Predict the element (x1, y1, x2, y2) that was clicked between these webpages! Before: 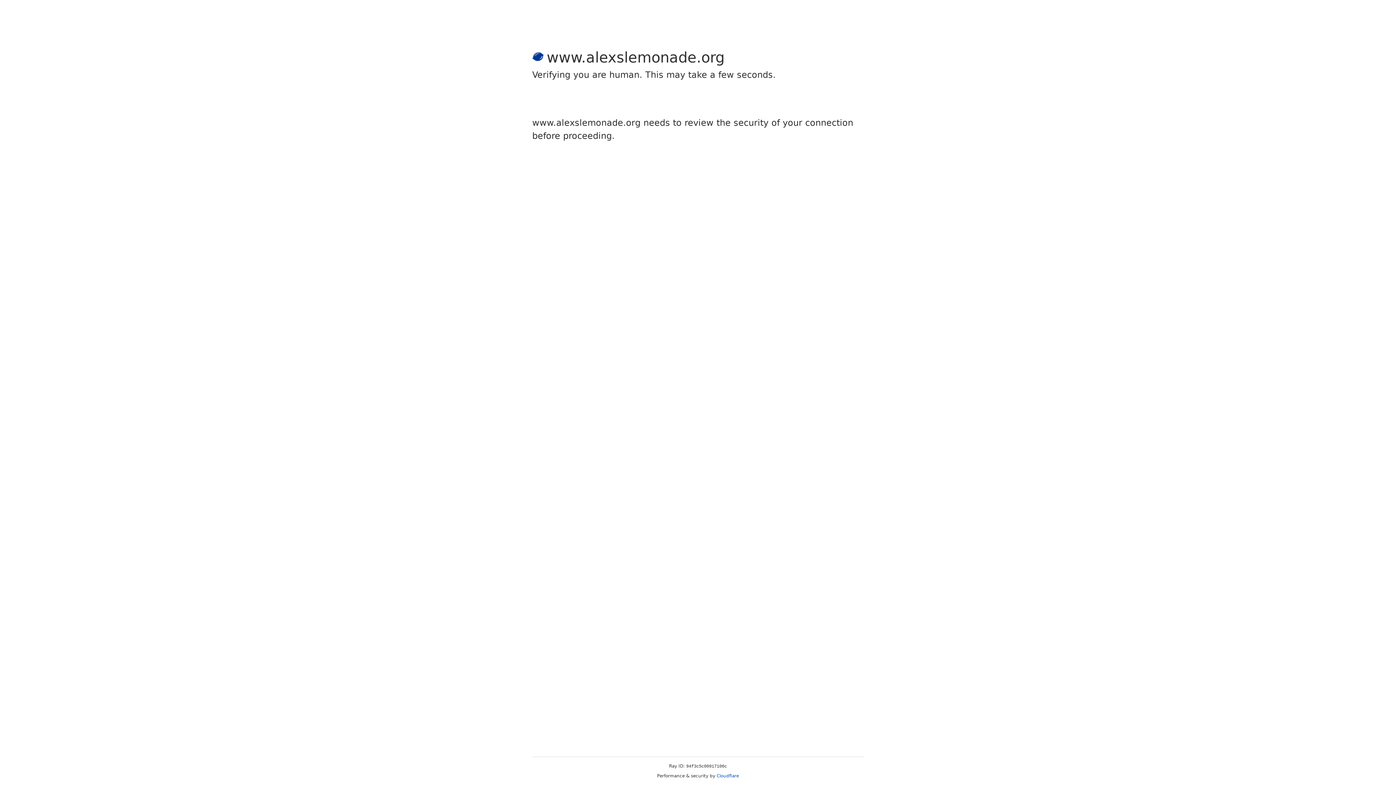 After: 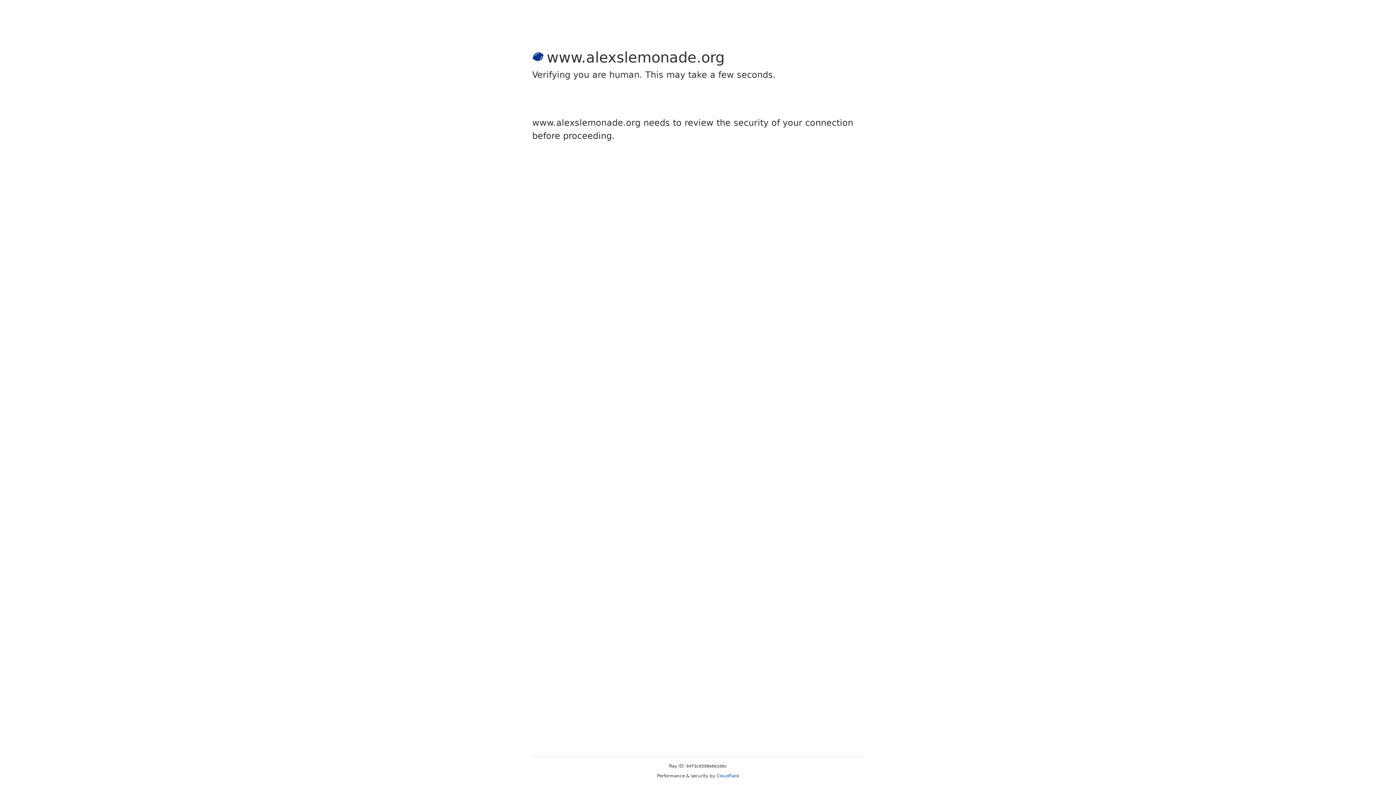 Action: bbox: (716, 773, 739, 778) label: Cloudflare